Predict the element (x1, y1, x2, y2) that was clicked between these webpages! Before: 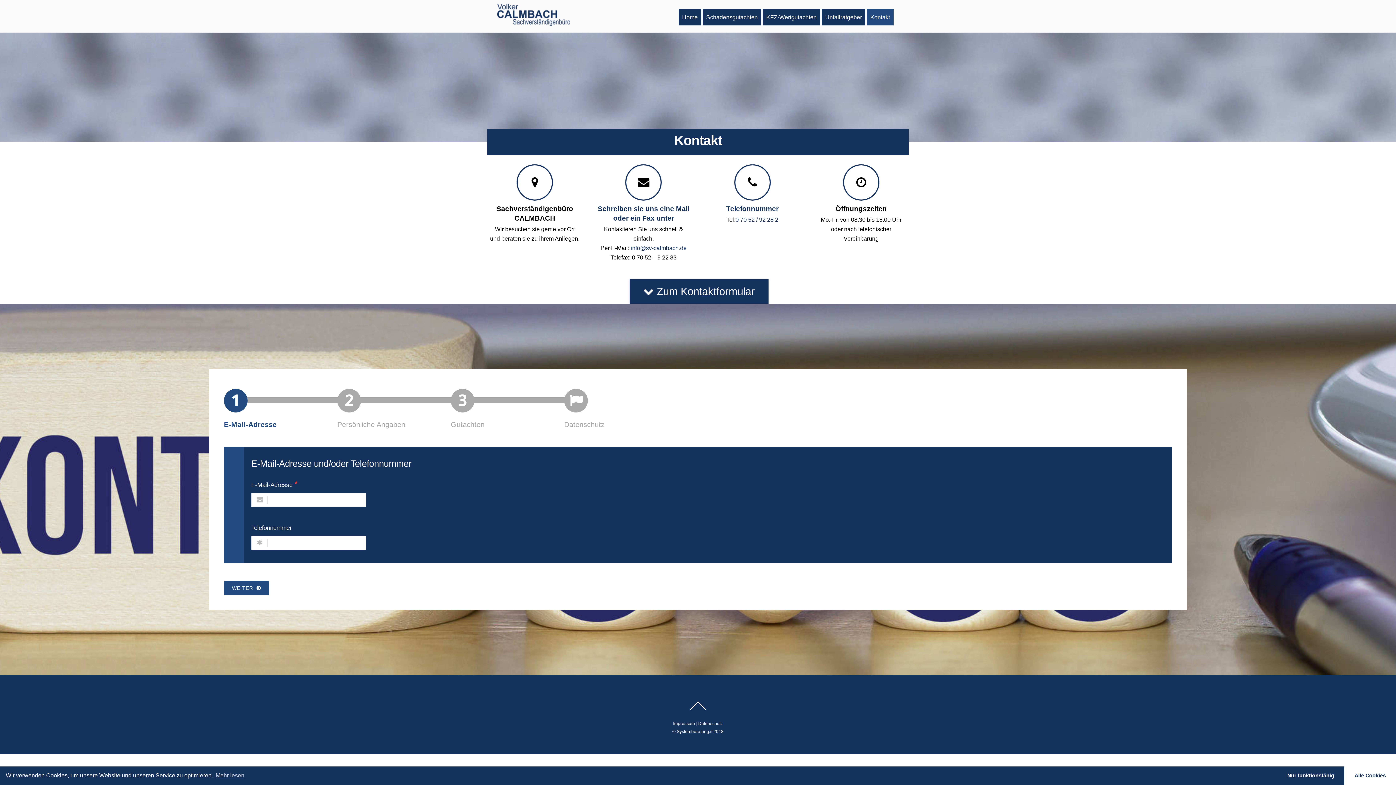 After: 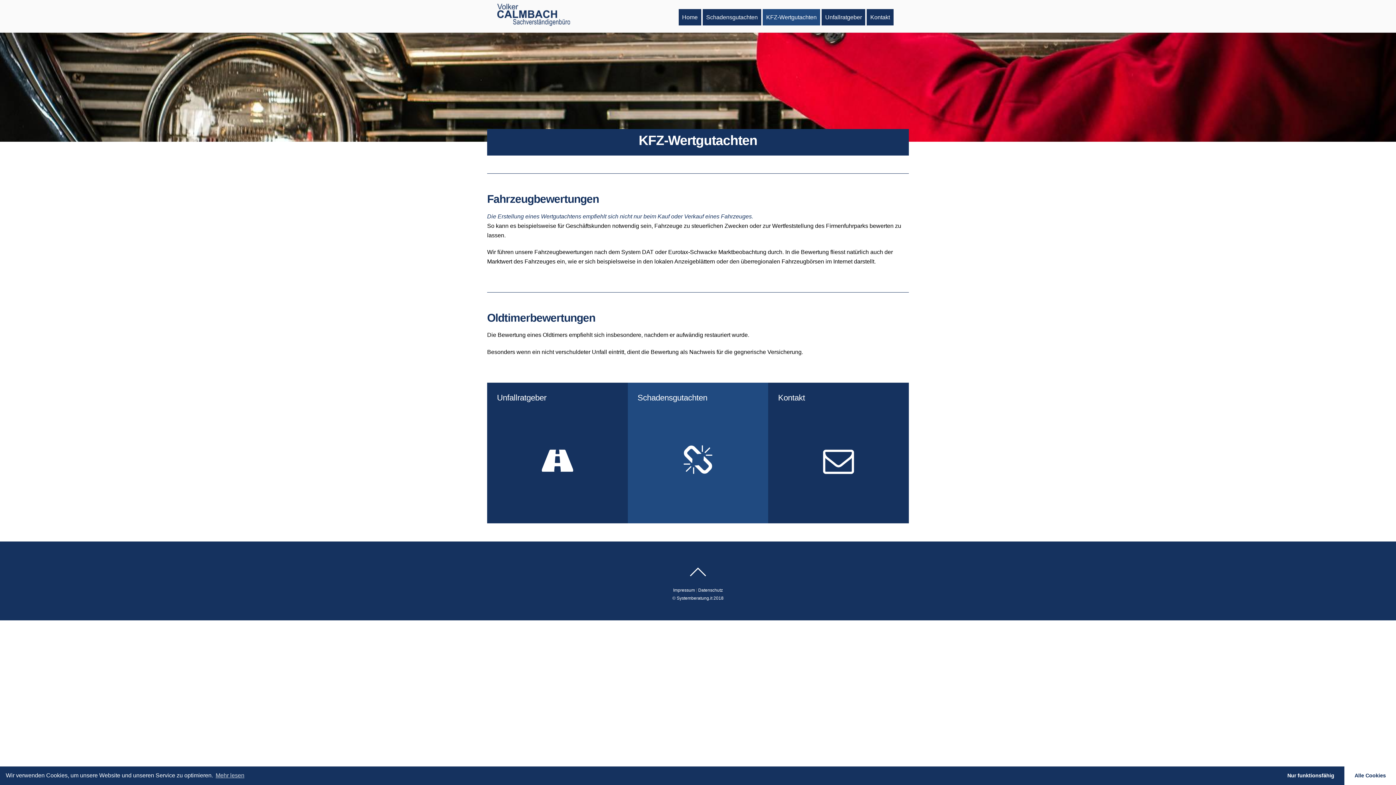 Action: bbox: (762, 9, 820, 25) label: KFZ-Wertgutachten